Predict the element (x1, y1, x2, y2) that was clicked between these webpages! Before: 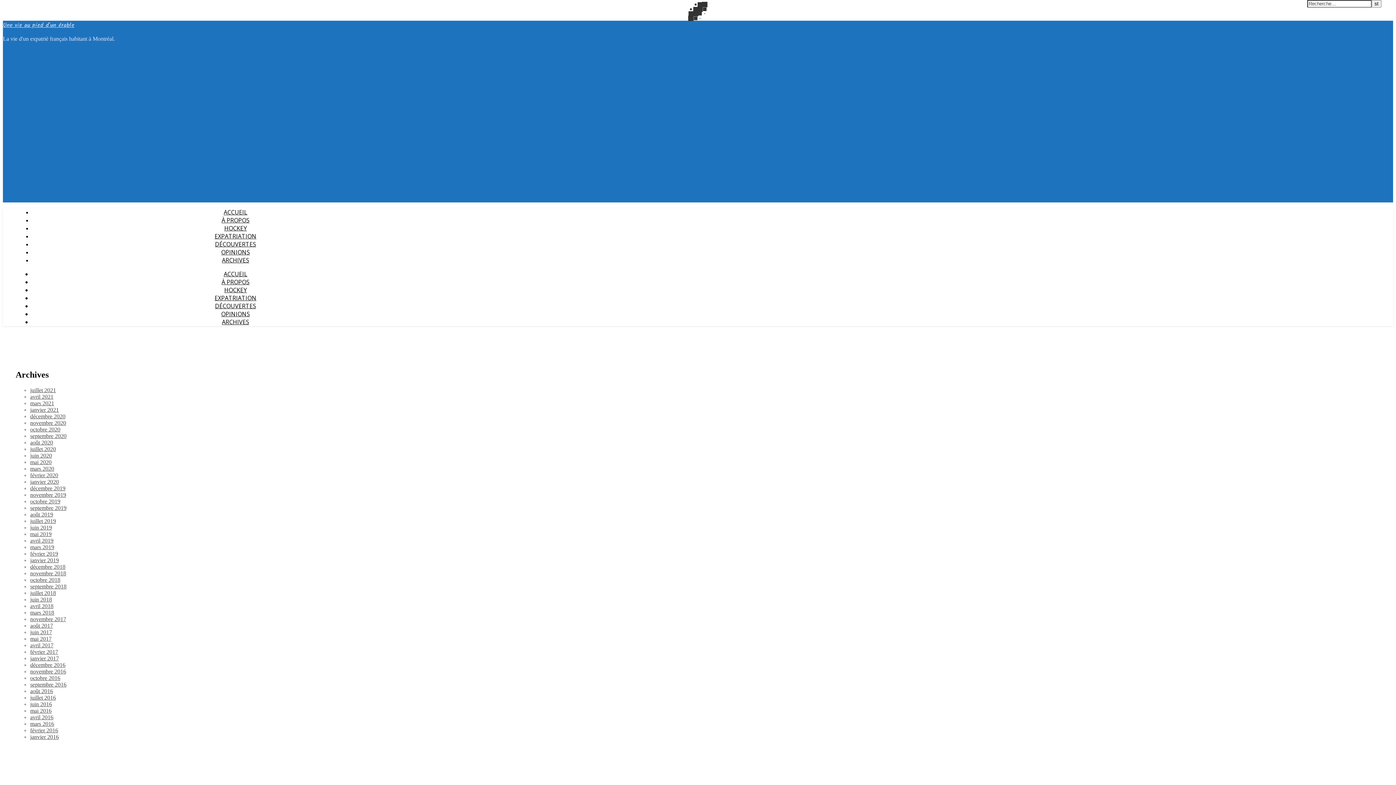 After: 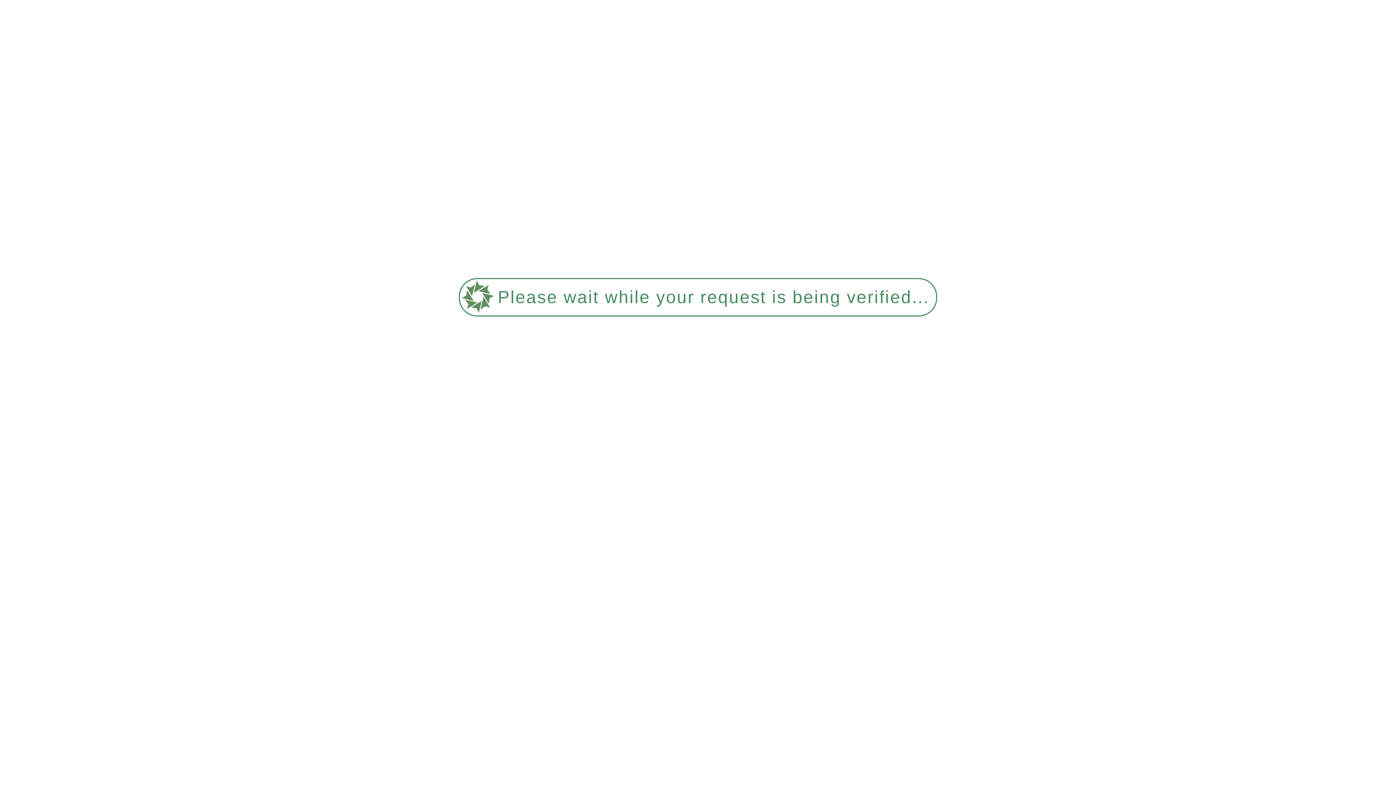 Action: bbox: (30, 609, 54, 615) label: mars 2018